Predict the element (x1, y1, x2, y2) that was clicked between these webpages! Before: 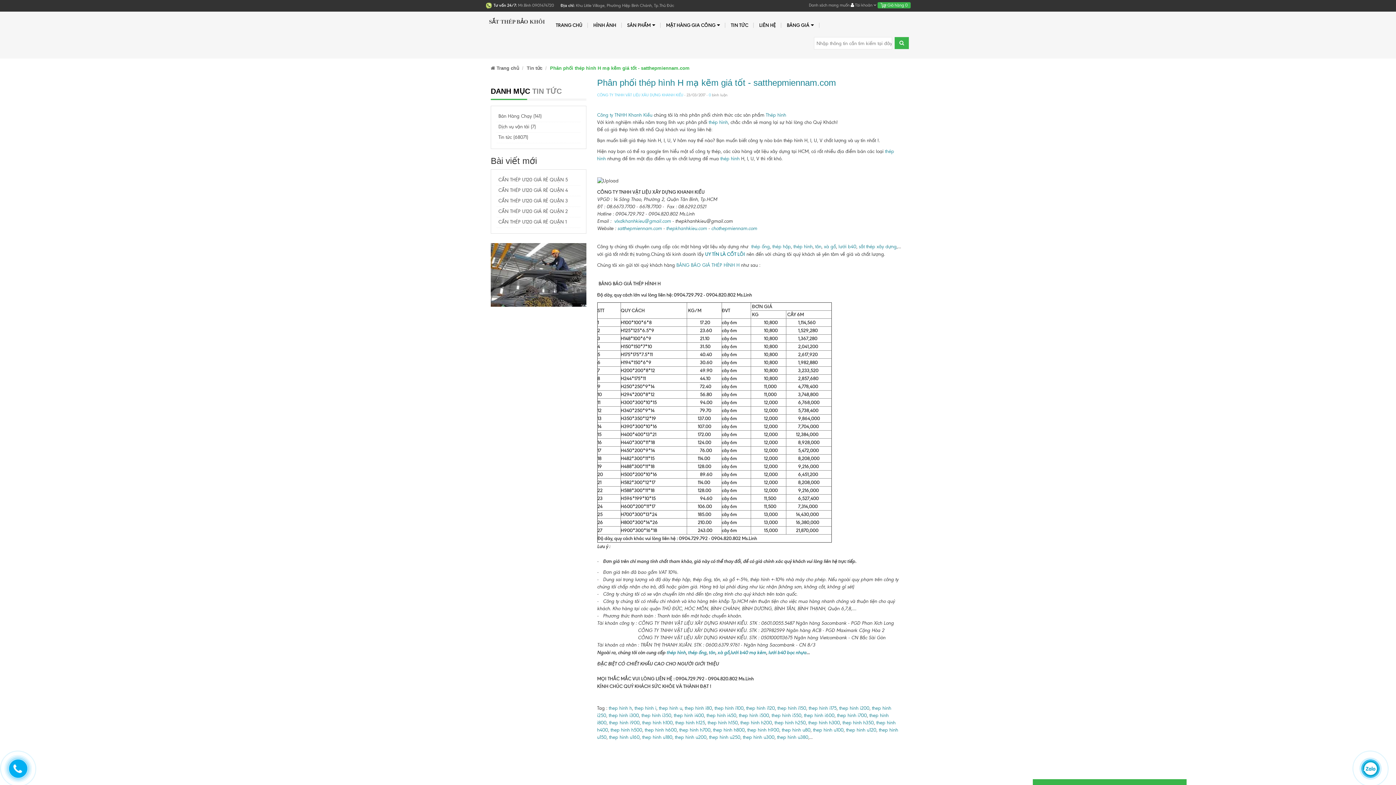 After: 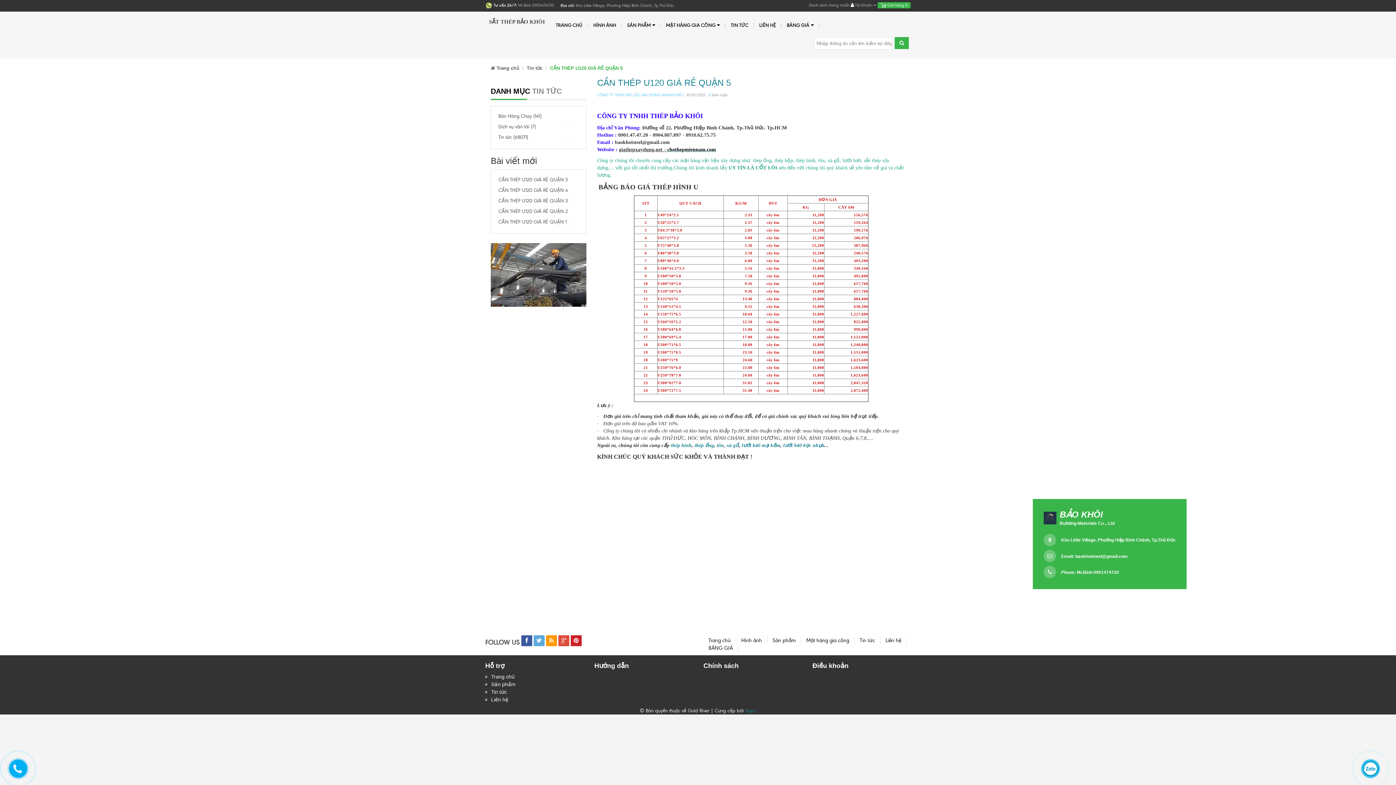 Action: bbox: (498, 177, 568, 182) label: CẦN THÉP U120 GIÁ RẺ QUẬN 5